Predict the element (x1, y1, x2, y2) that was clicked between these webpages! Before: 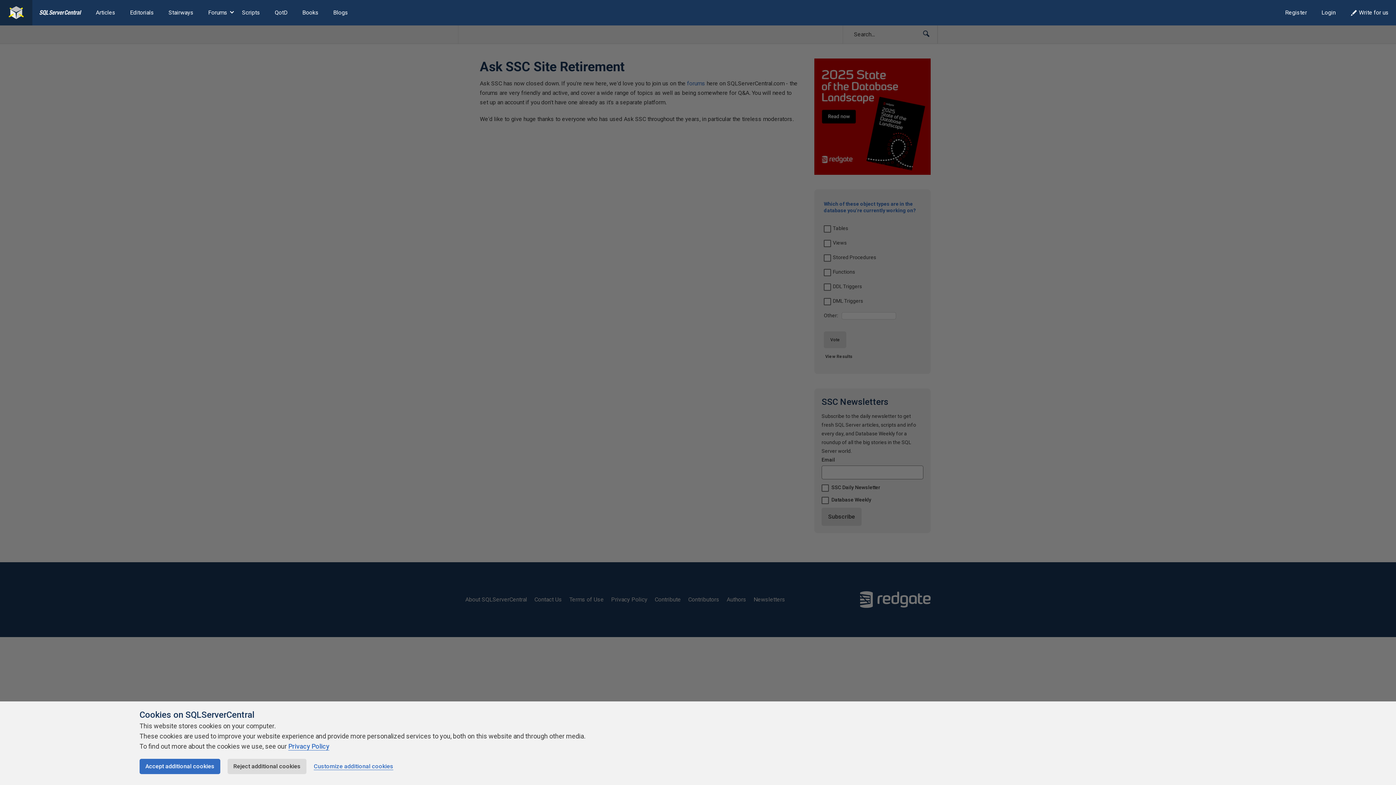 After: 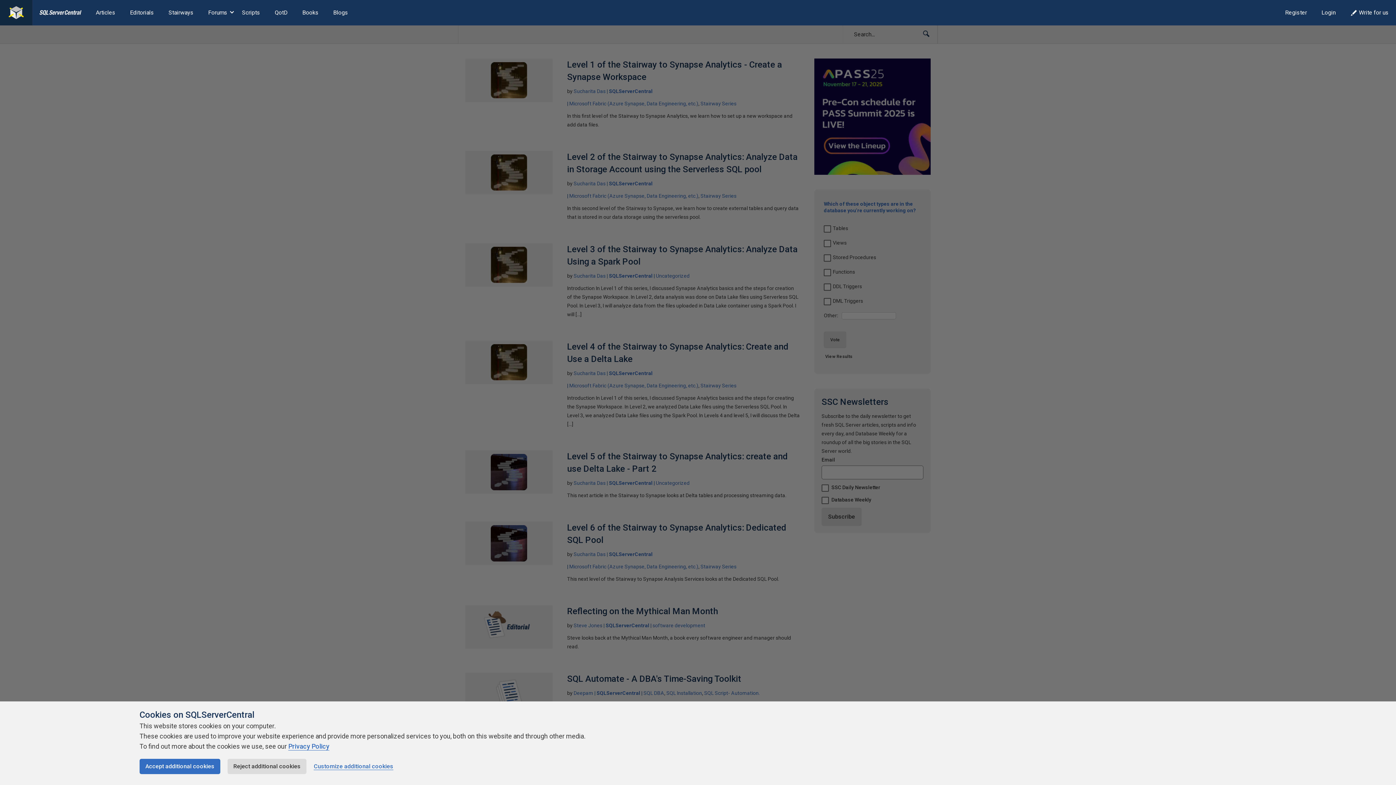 Action: bbox: (0, 0, 32, 25)